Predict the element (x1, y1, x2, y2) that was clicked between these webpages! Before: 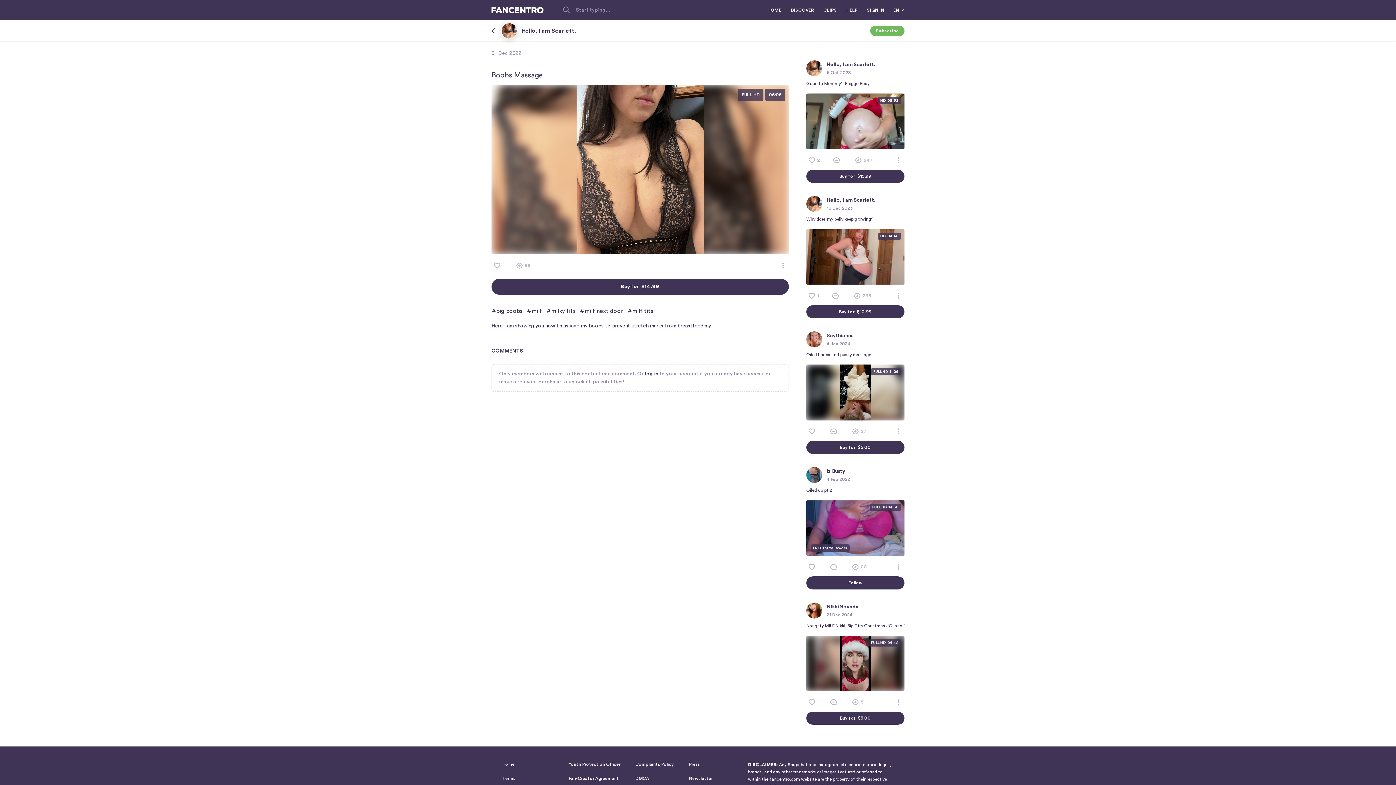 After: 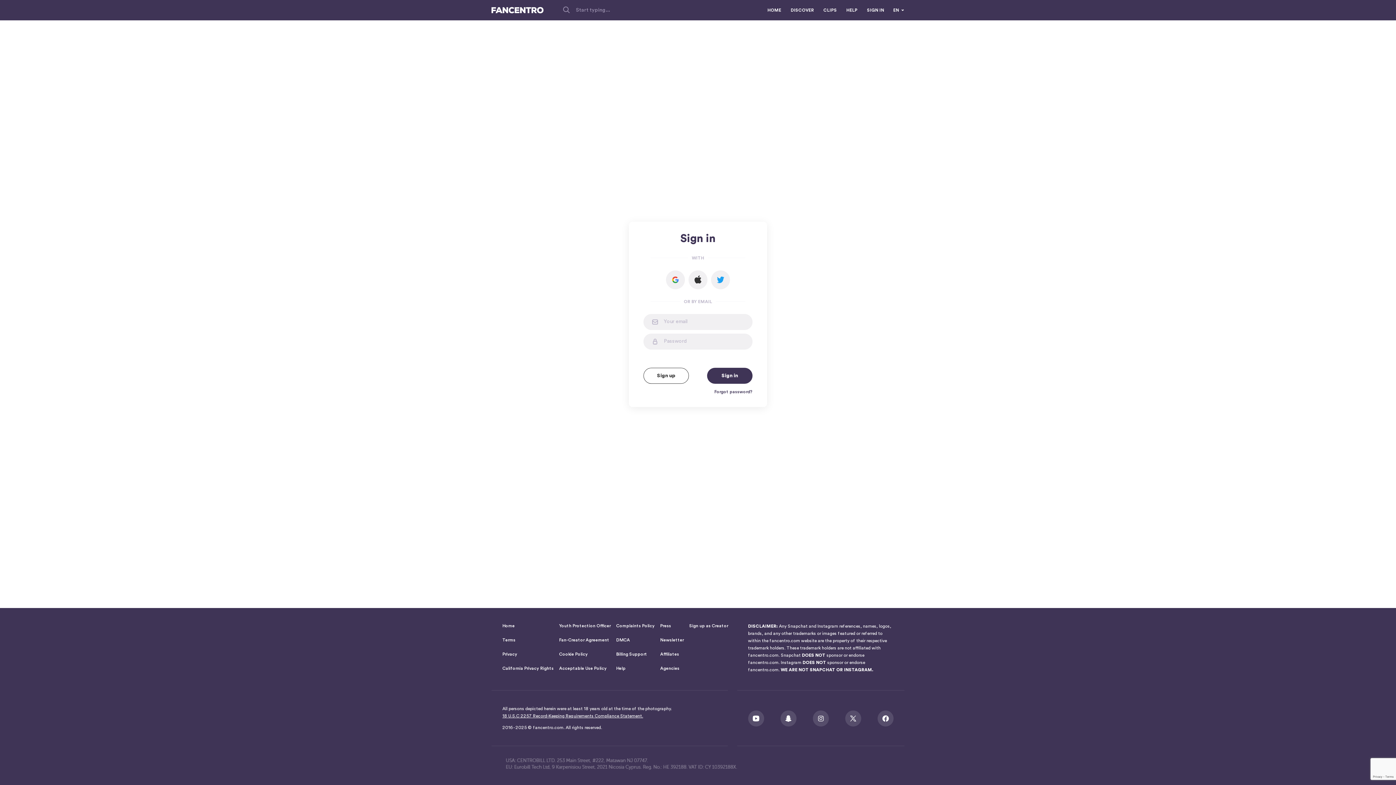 Action: bbox: (491, 260, 502, 271)